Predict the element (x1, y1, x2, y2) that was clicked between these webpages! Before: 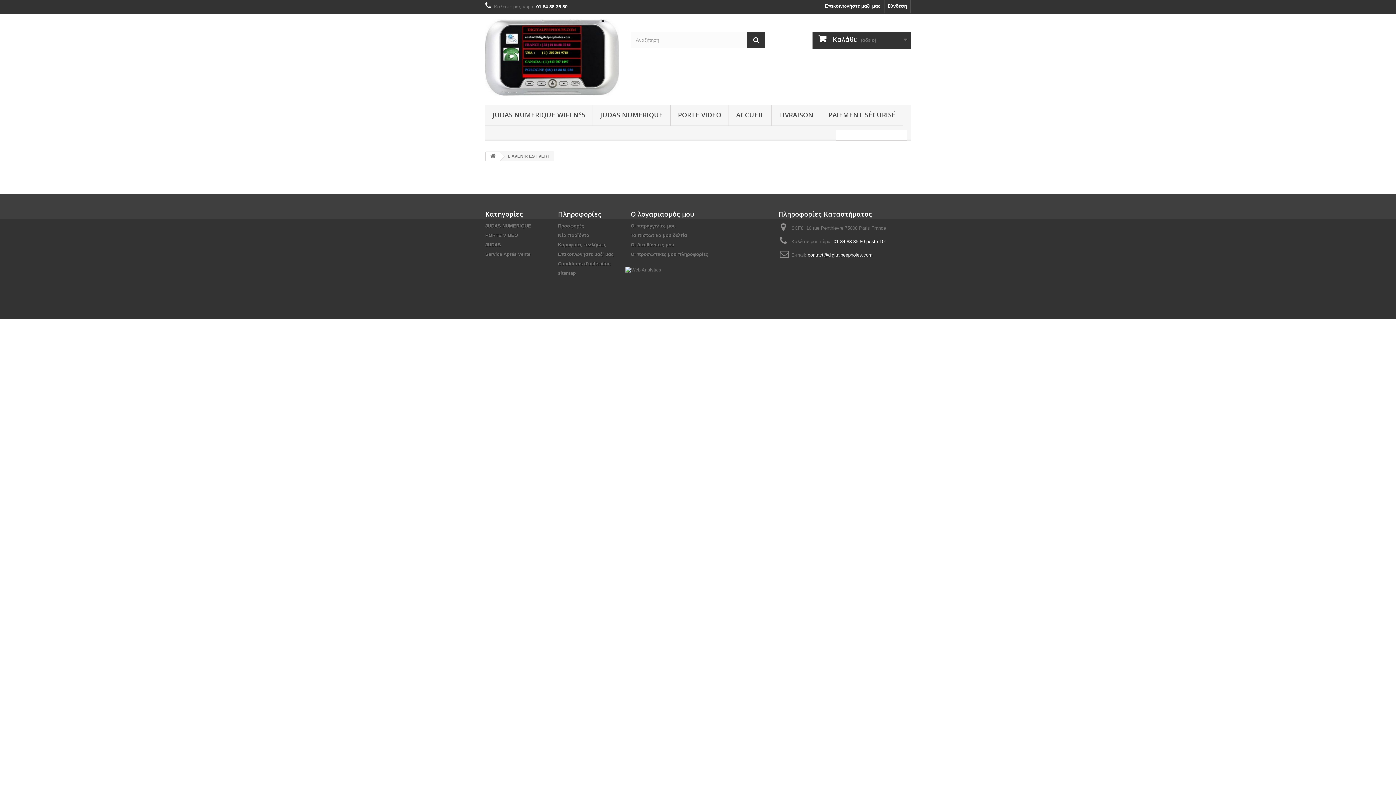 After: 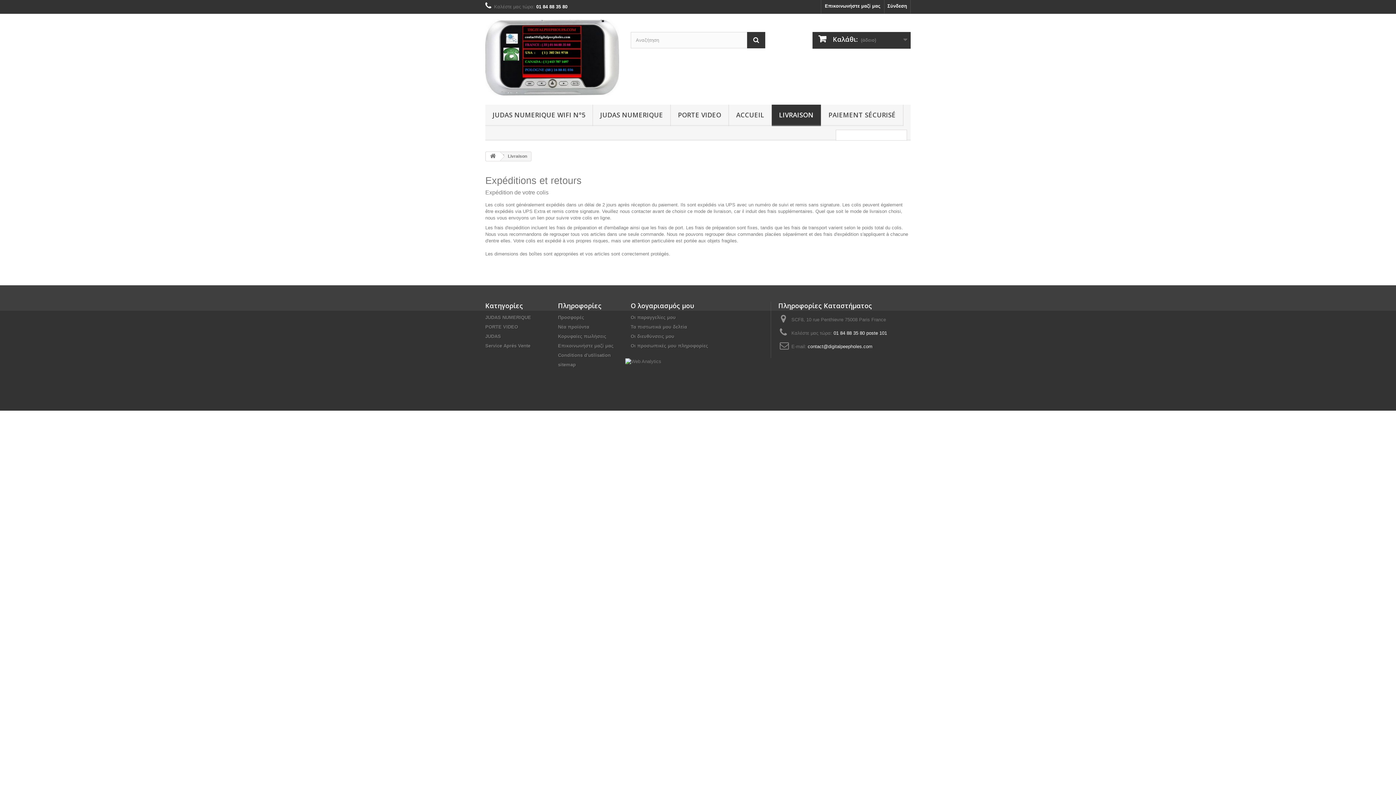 Action: bbox: (772, 104, 821, 126) label: LIVRAISON